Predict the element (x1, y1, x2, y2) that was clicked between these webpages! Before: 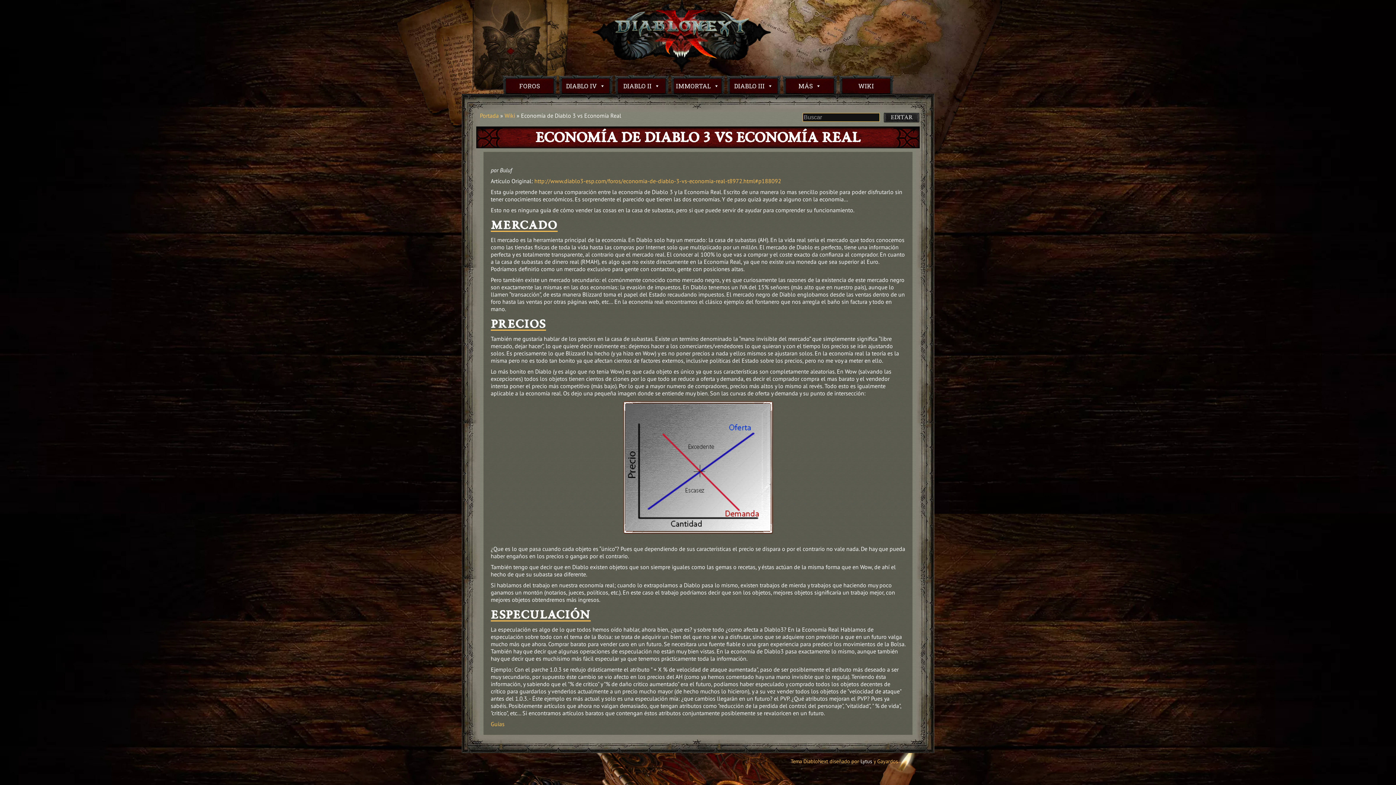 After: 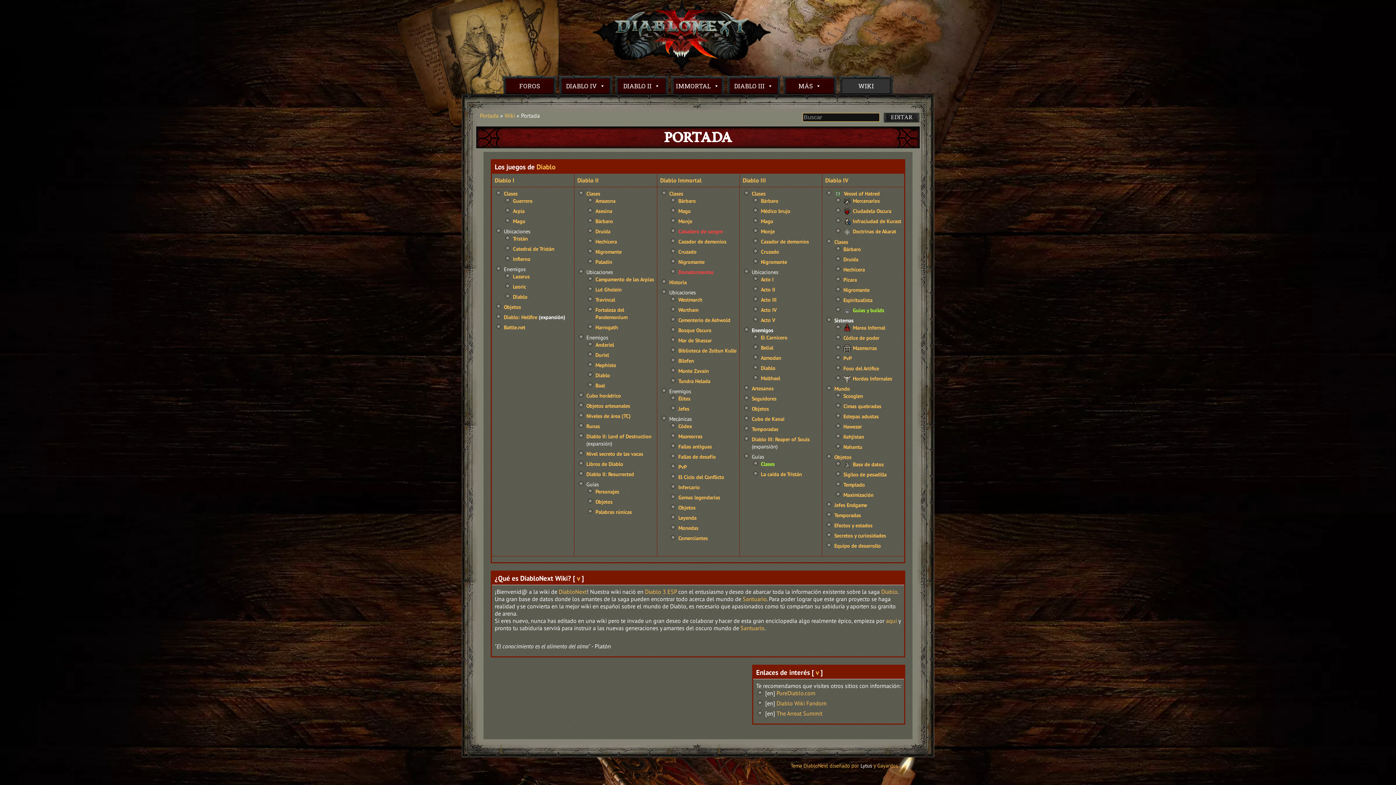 Action: label: WIKI bbox: (842, 78, 890, 93)